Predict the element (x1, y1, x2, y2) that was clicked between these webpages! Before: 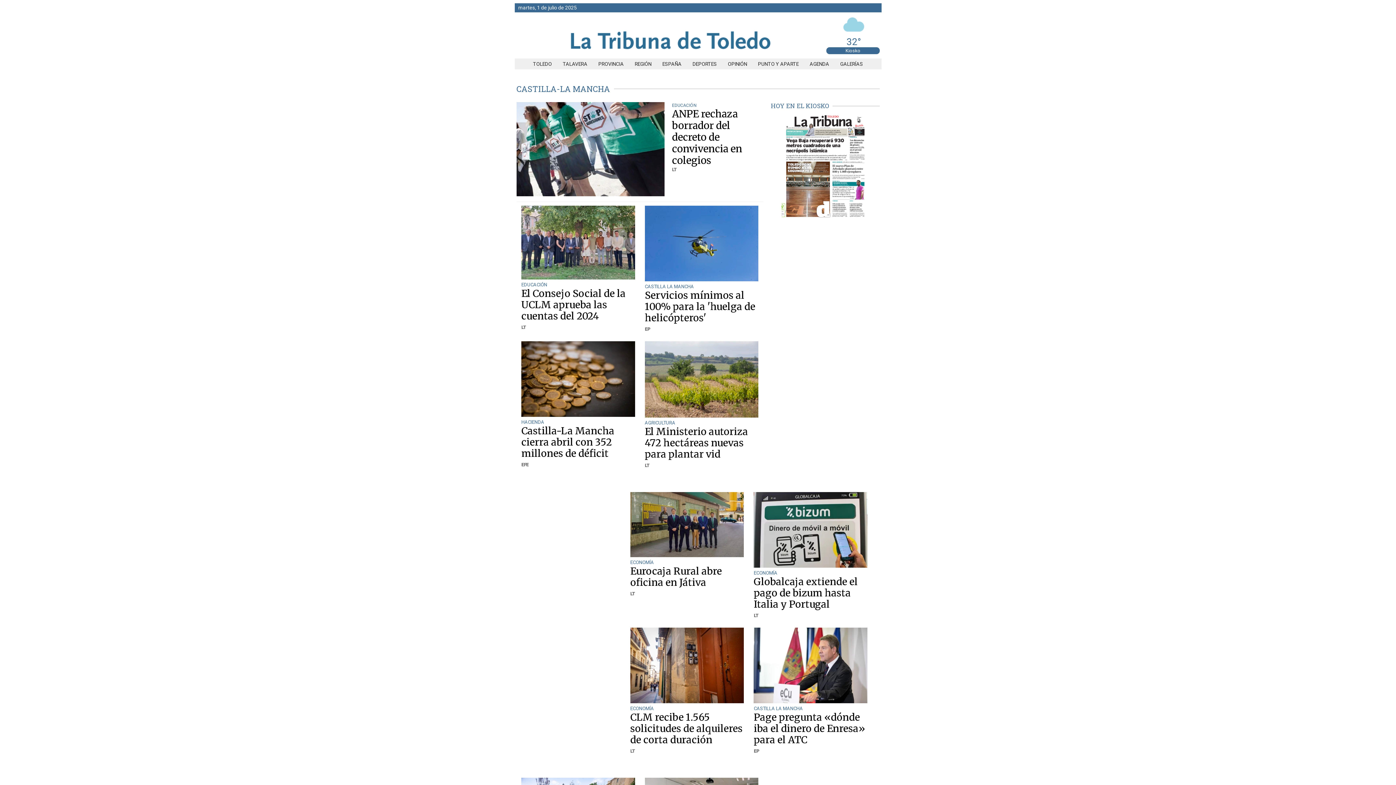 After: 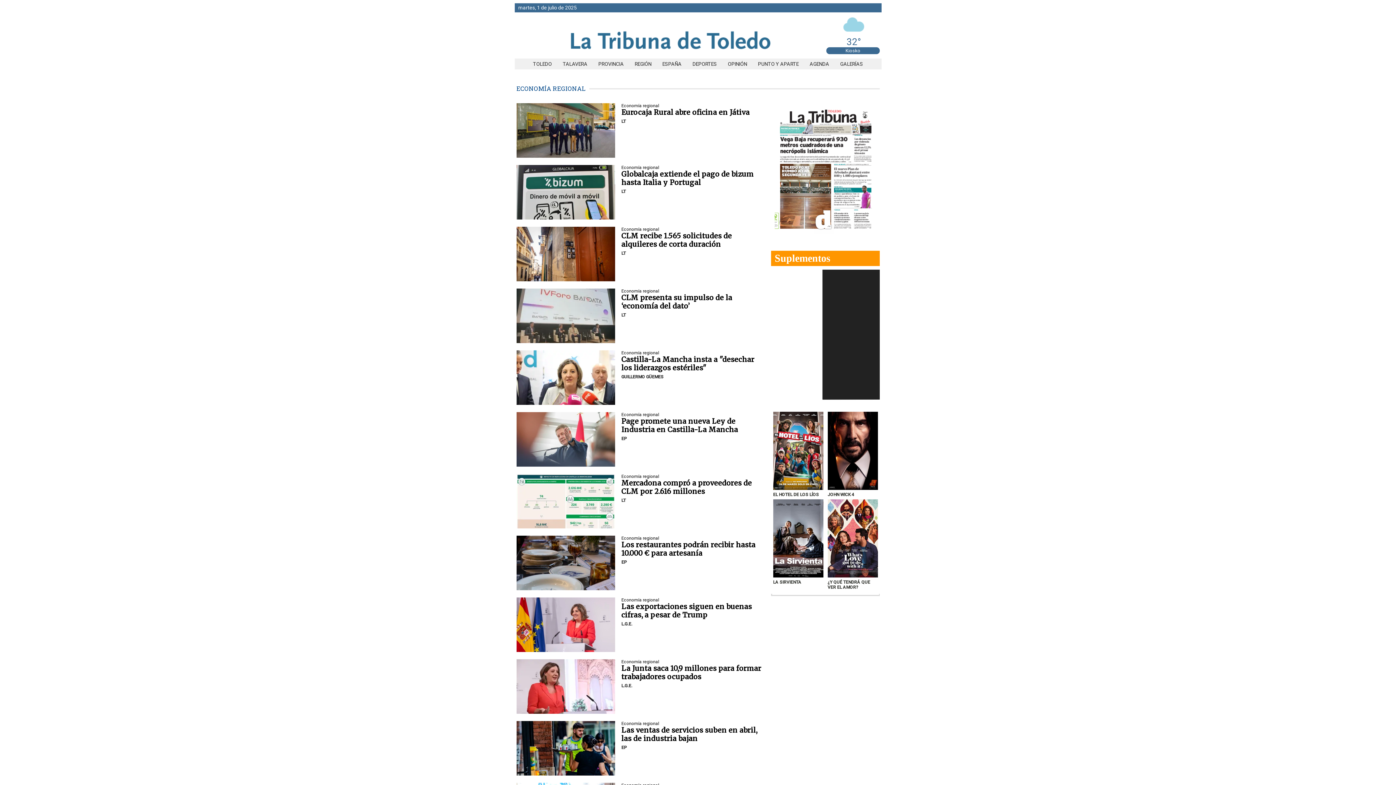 Action: bbox: (630, 559, 654, 565) label: ECONOMÍA